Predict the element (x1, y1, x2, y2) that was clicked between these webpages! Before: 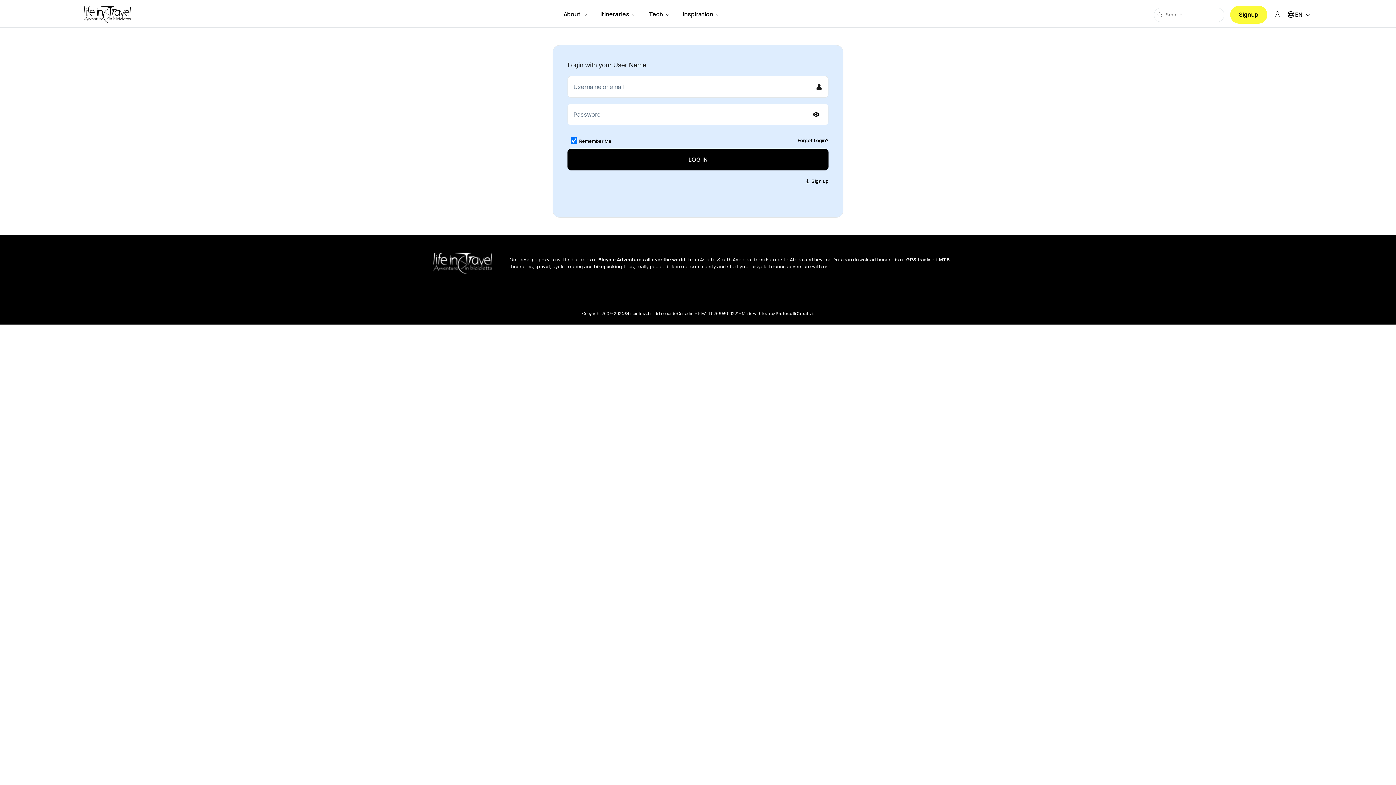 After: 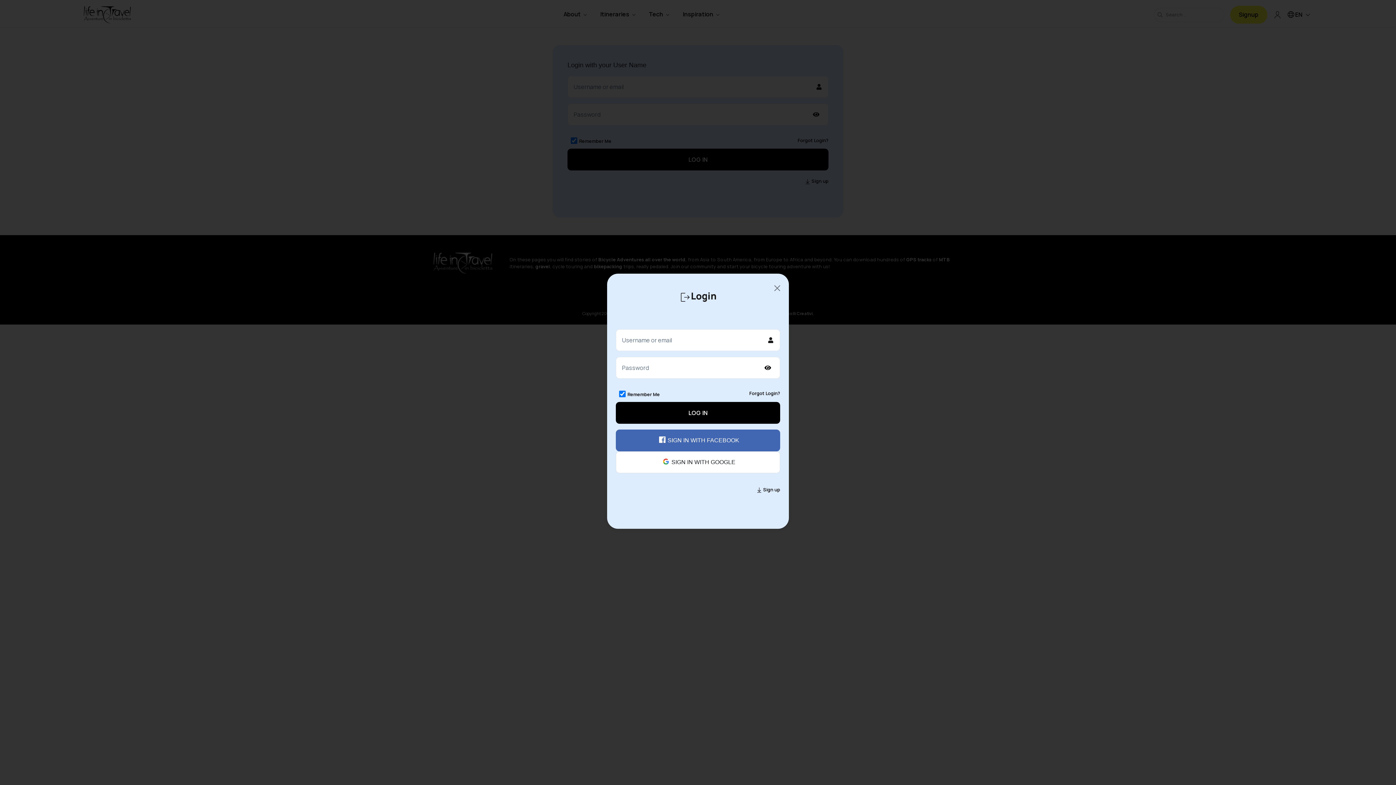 Action: bbox: (1273, 5, 1282, 23)